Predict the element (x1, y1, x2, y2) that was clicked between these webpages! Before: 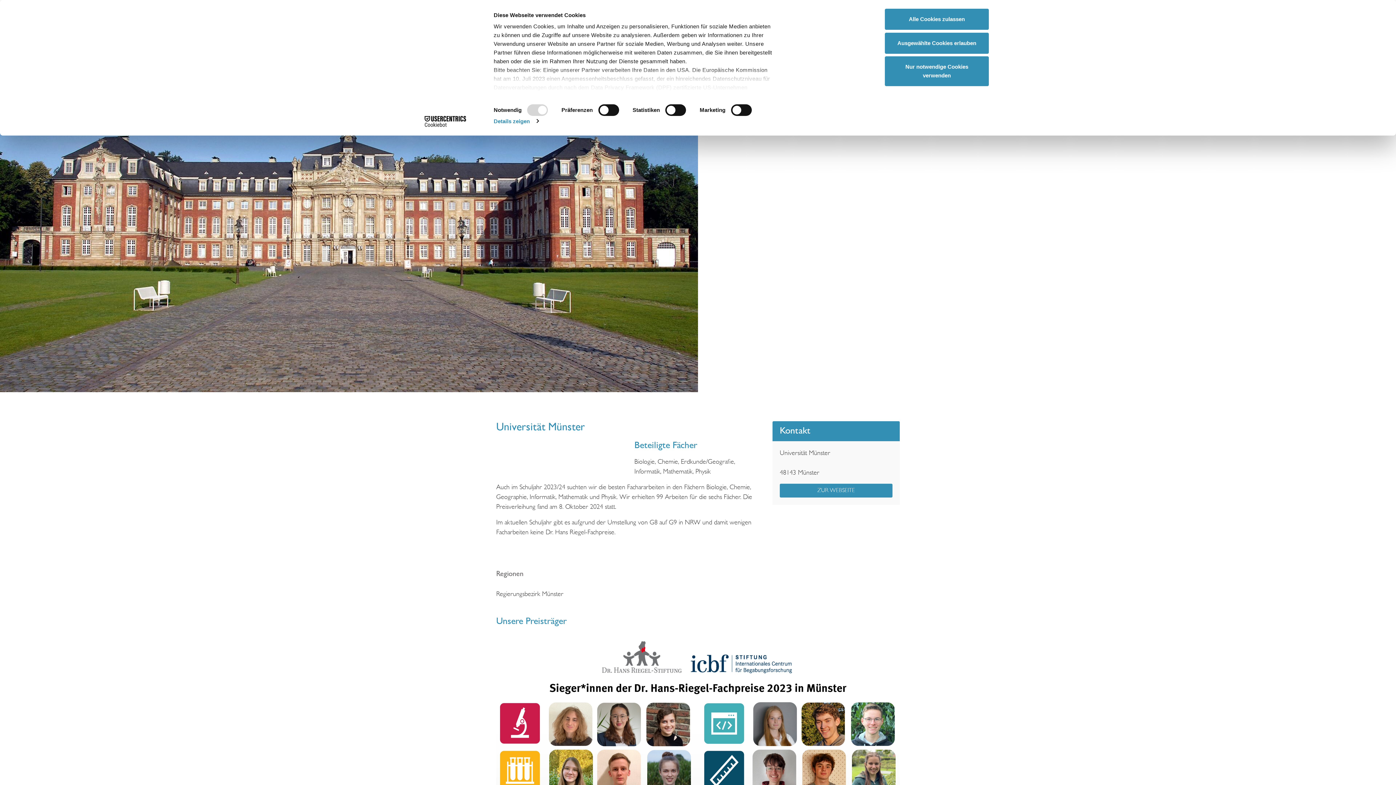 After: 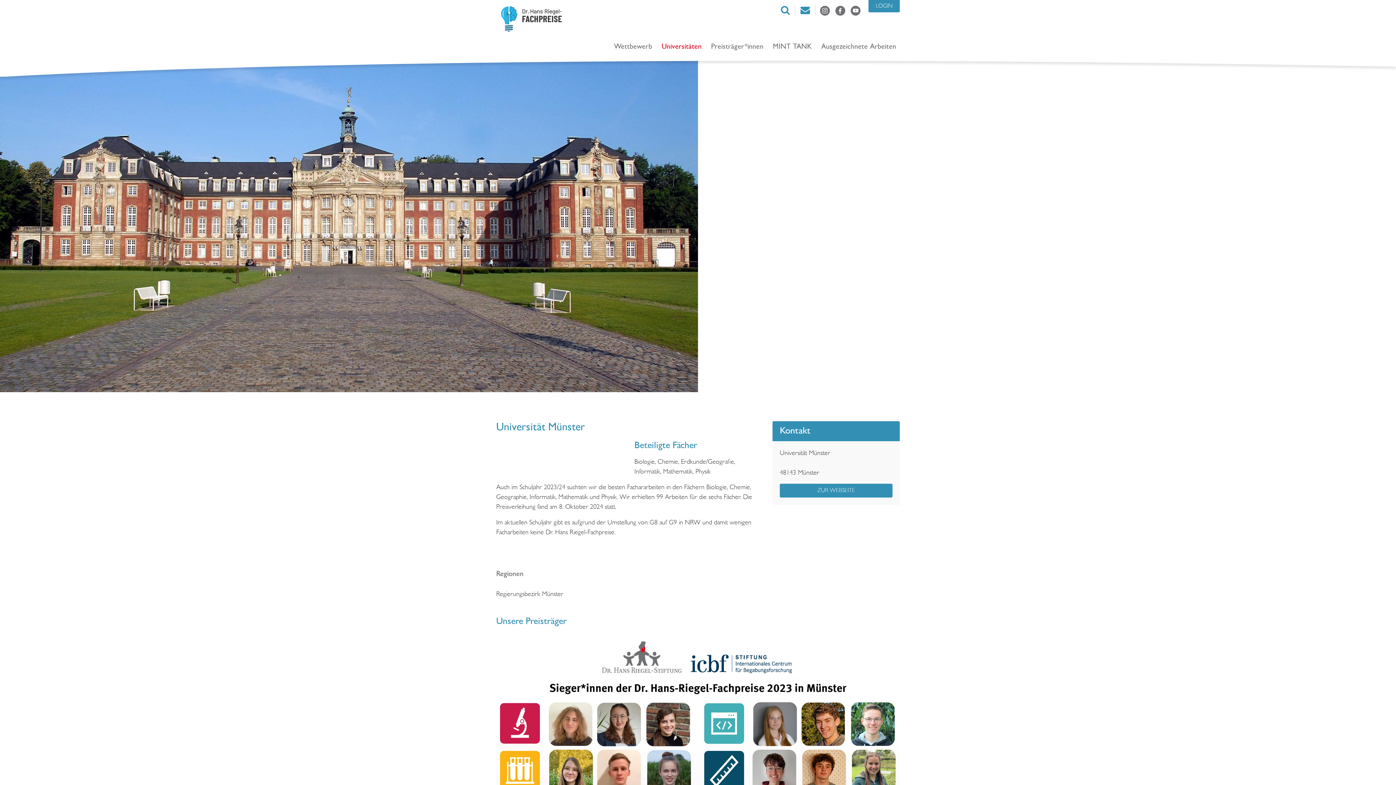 Action: bbox: (885, 56, 989, 86) label: Nur notwendige Cookies verwenden